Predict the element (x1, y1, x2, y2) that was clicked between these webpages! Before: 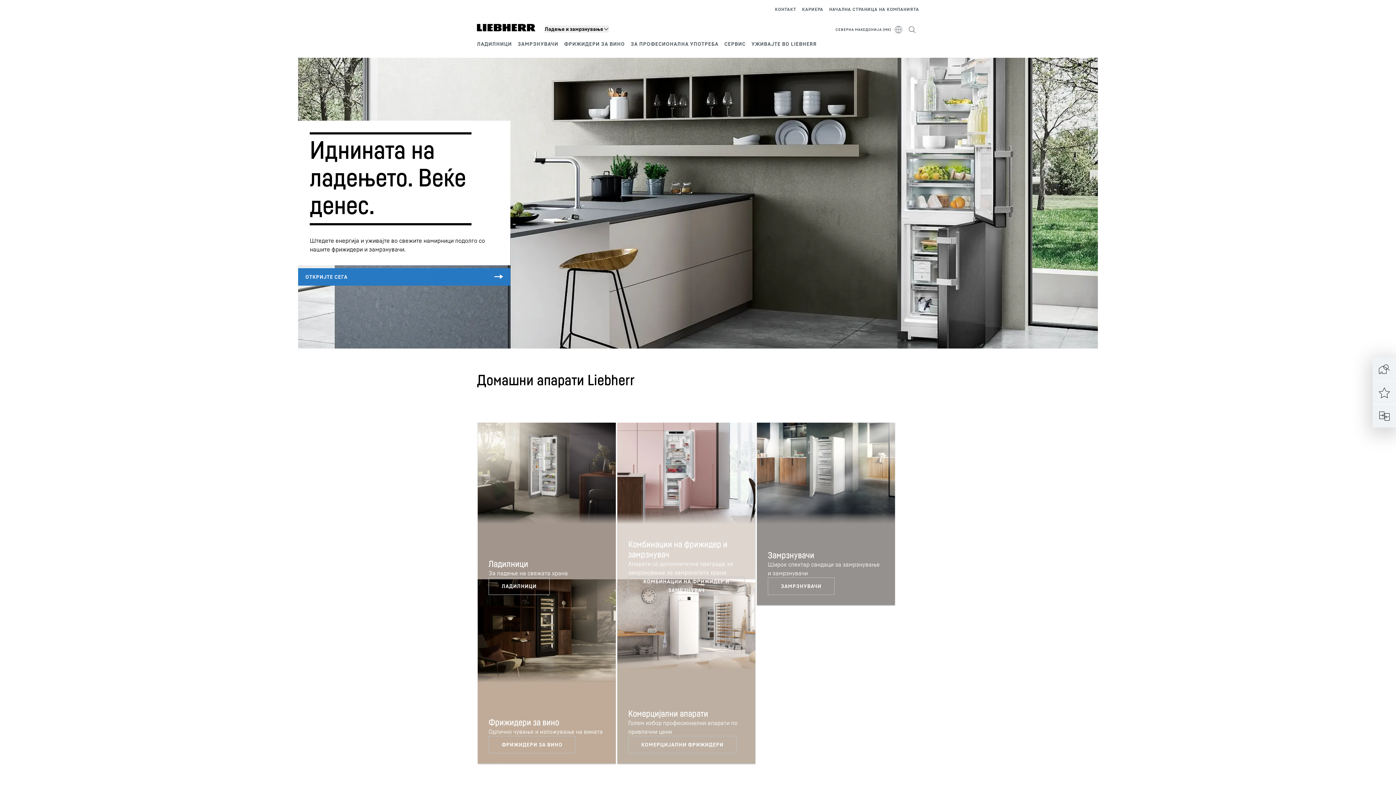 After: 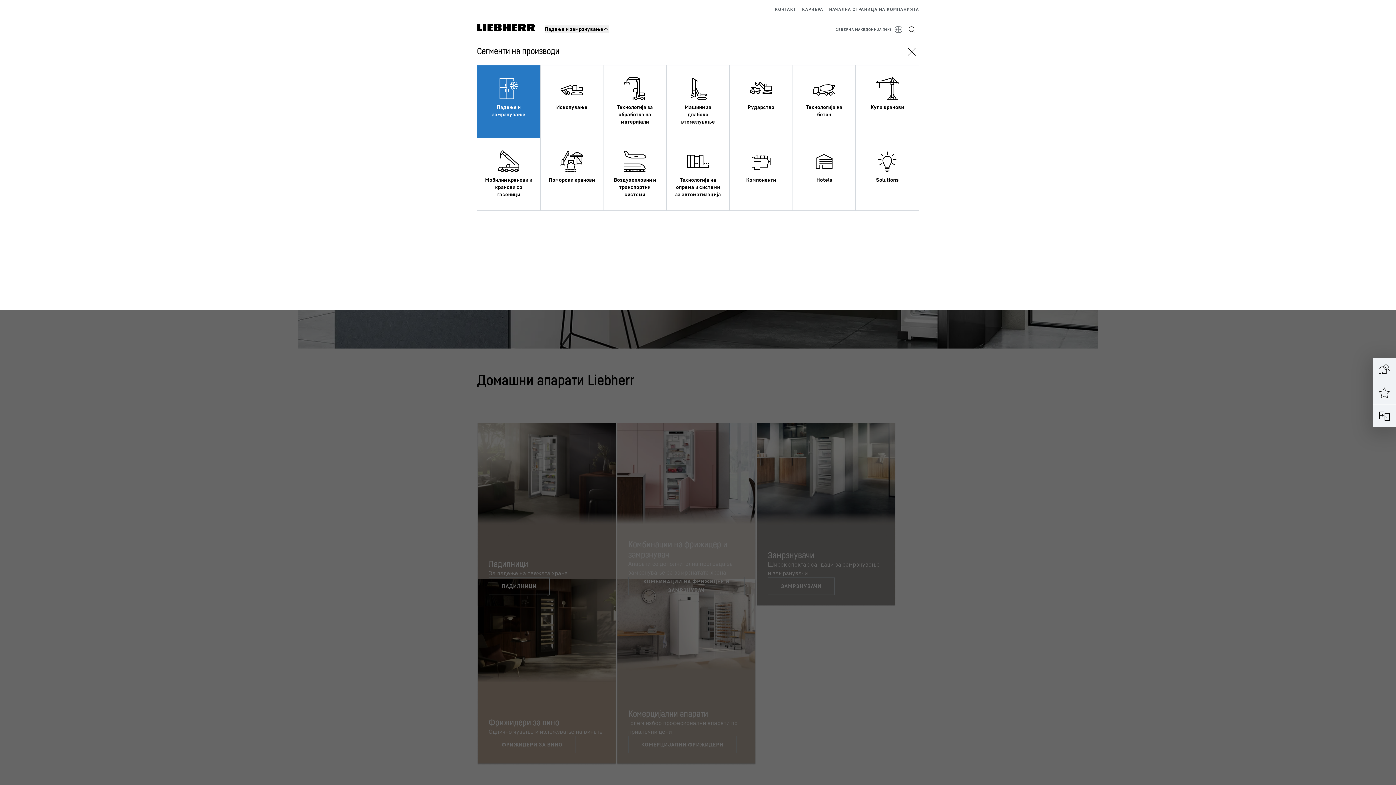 Action: bbox: (544, 25, 609, 32) label: Ладење и замрзнување